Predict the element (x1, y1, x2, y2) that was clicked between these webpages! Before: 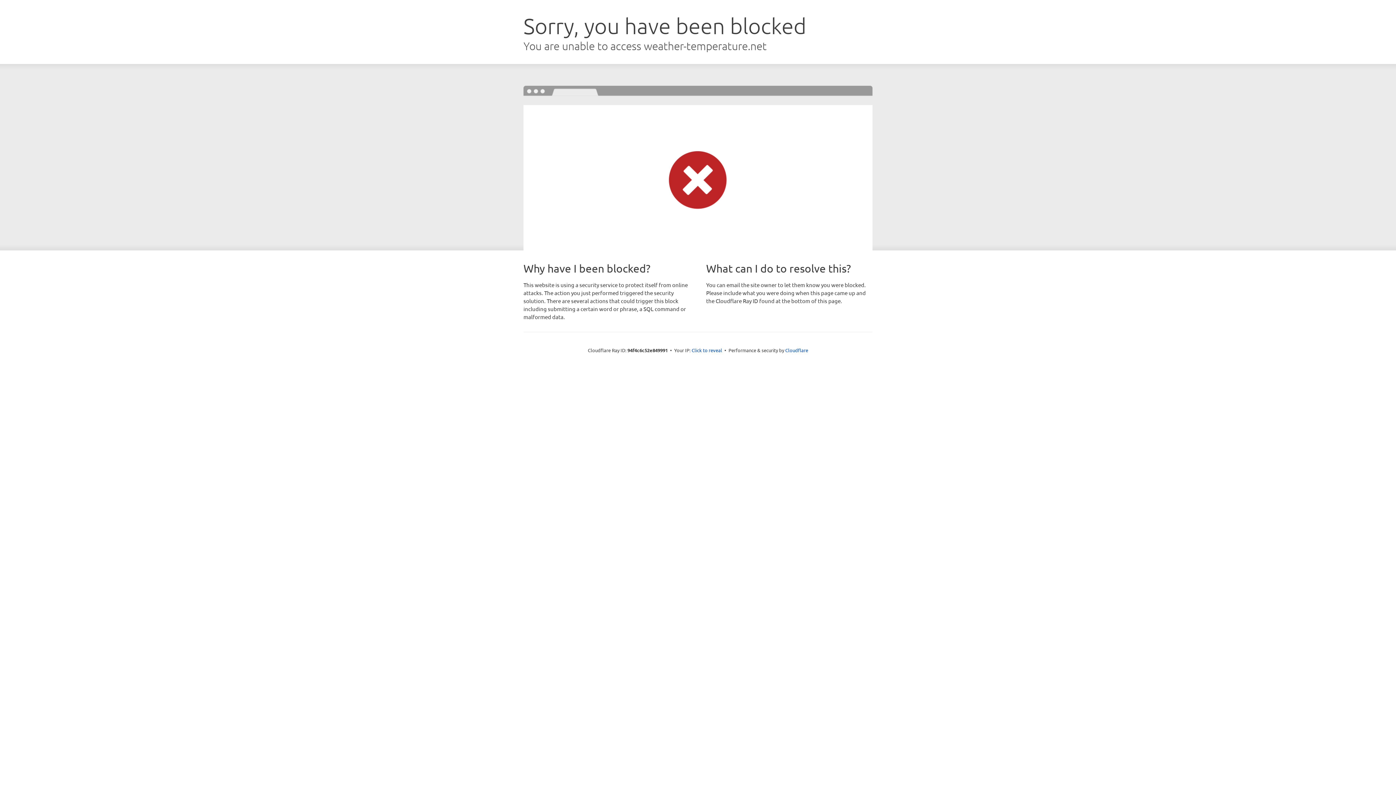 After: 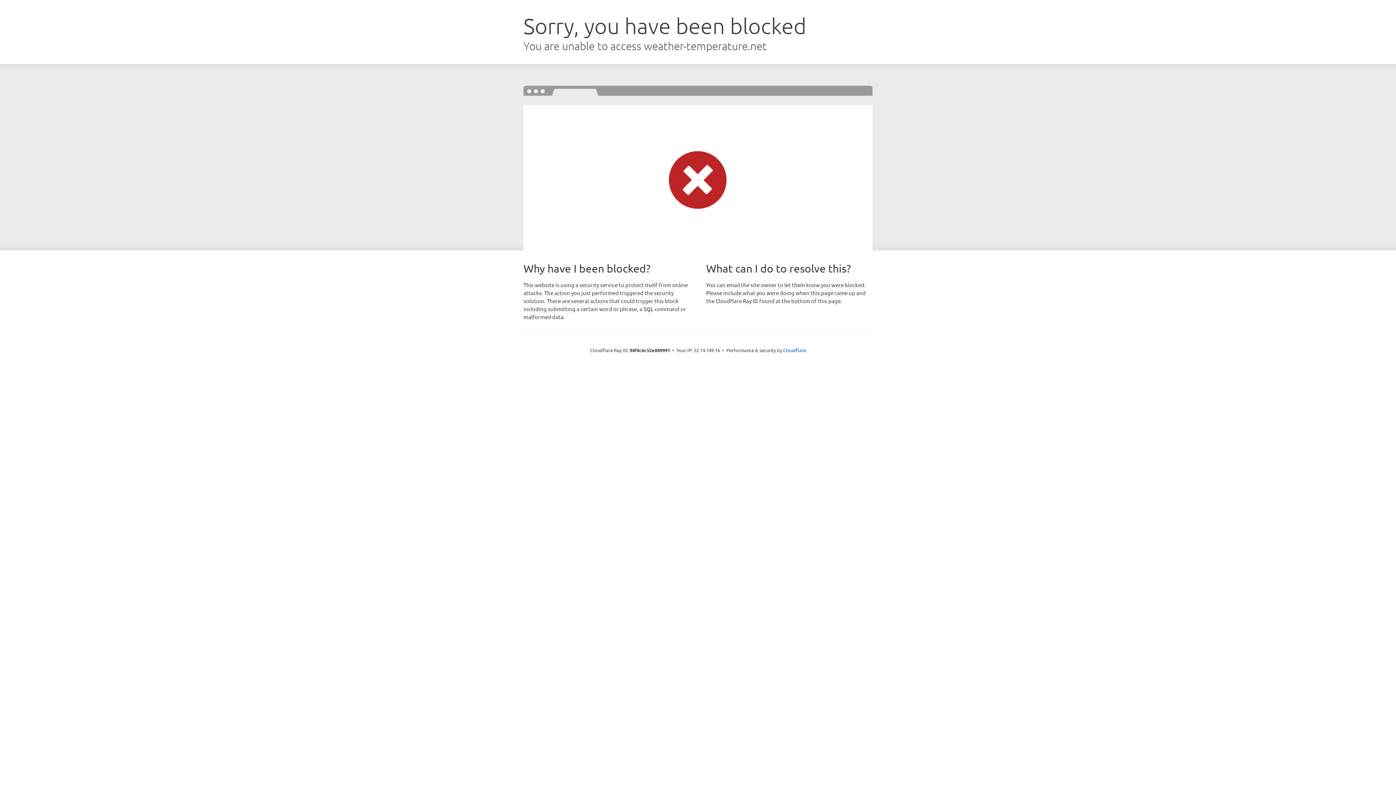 Action: label: Click to reveal bbox: (691, 346, 722, 353)